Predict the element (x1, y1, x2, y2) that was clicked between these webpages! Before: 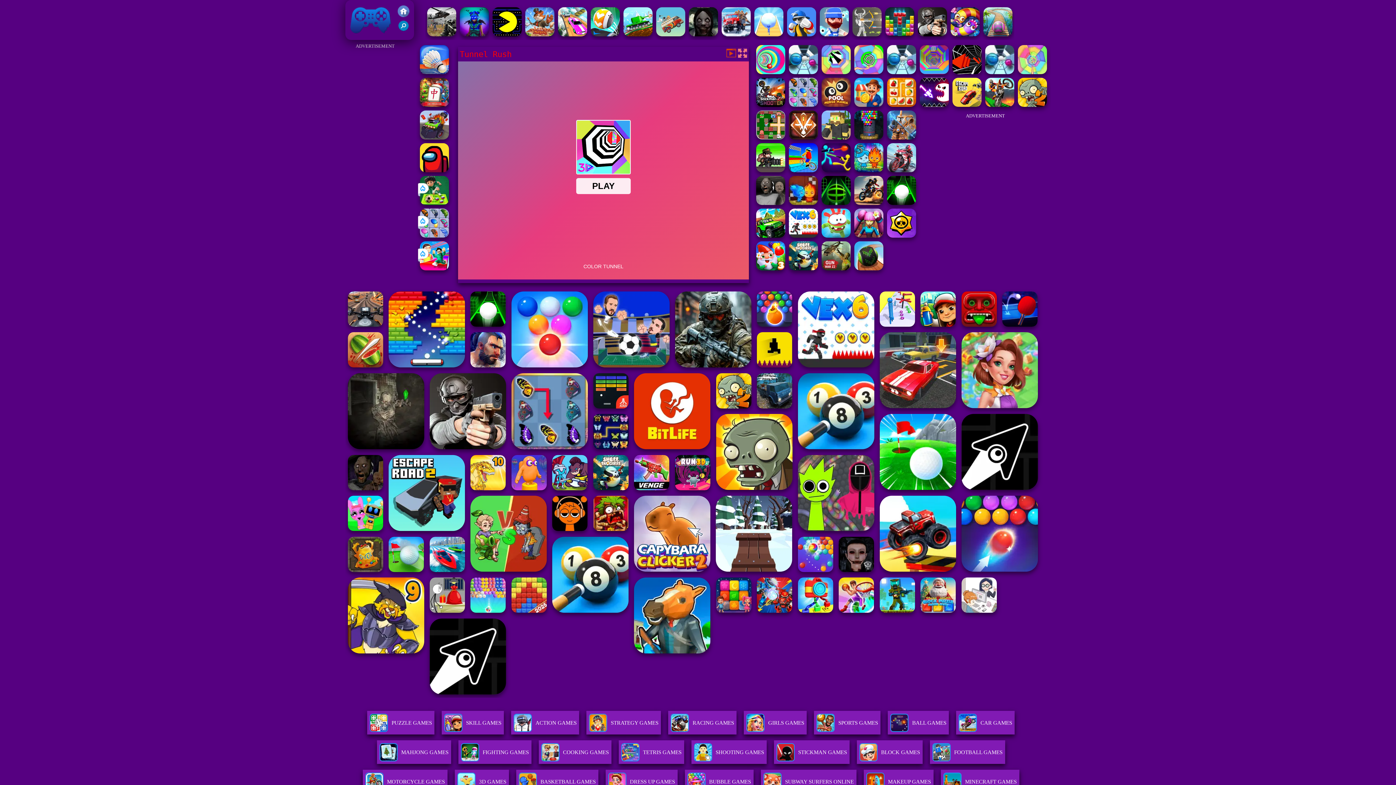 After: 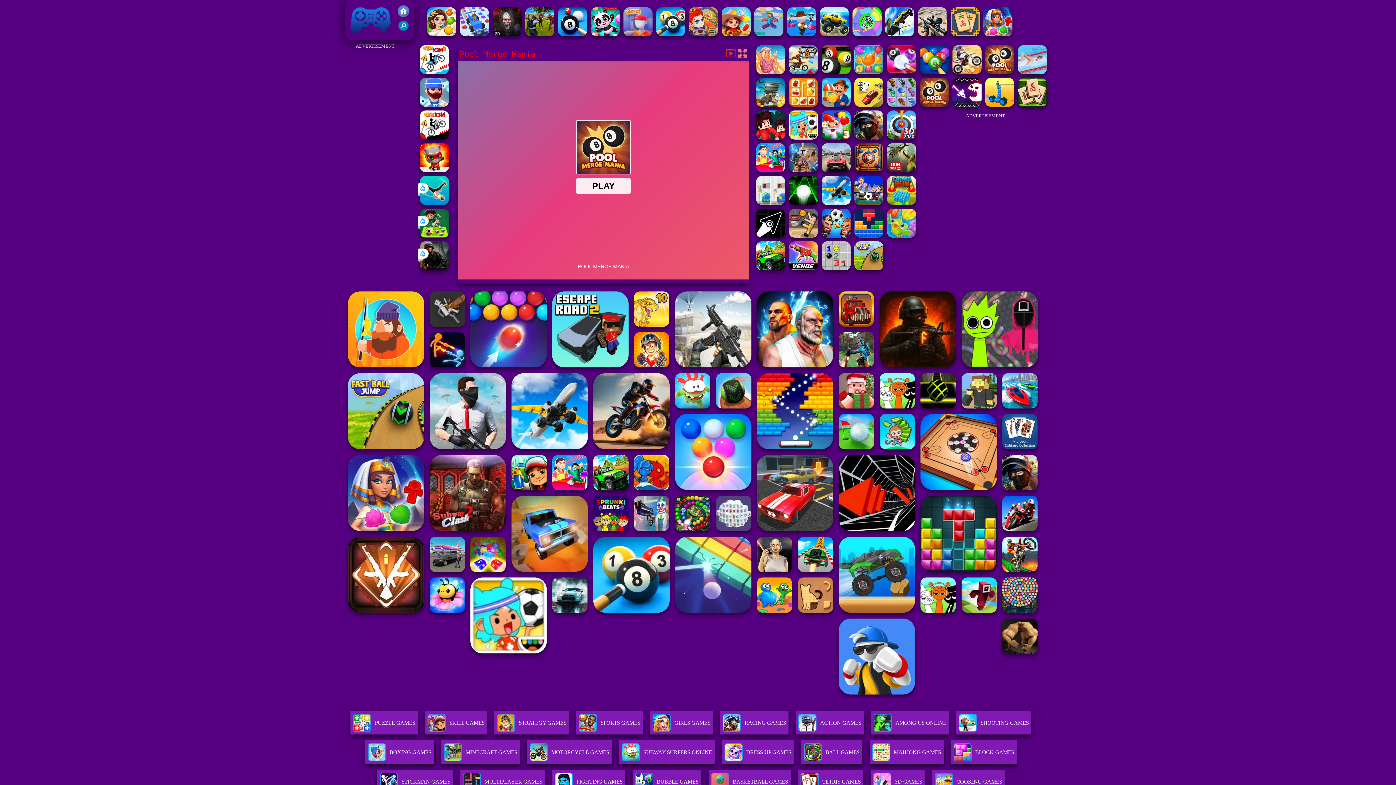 Action: bbox: (821, 101, 850, 108)